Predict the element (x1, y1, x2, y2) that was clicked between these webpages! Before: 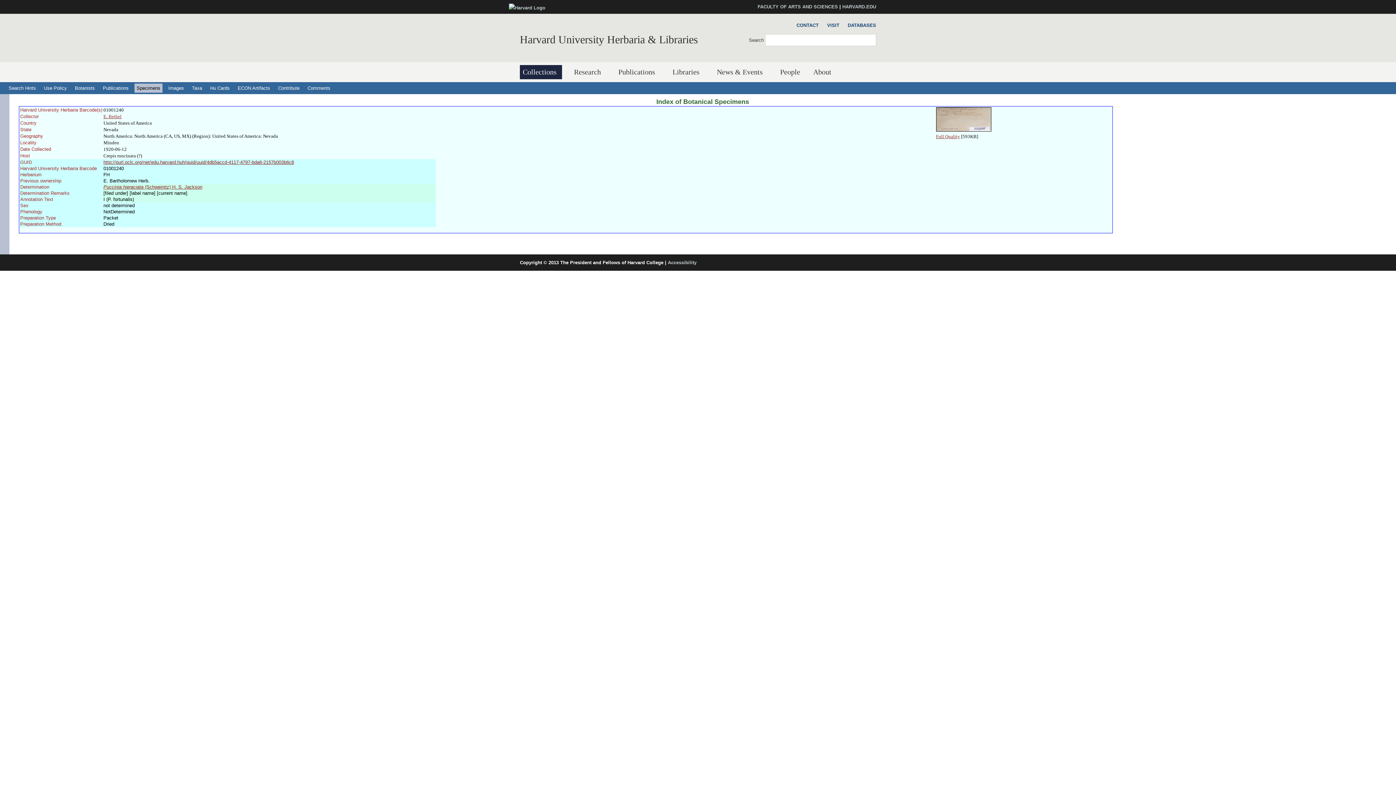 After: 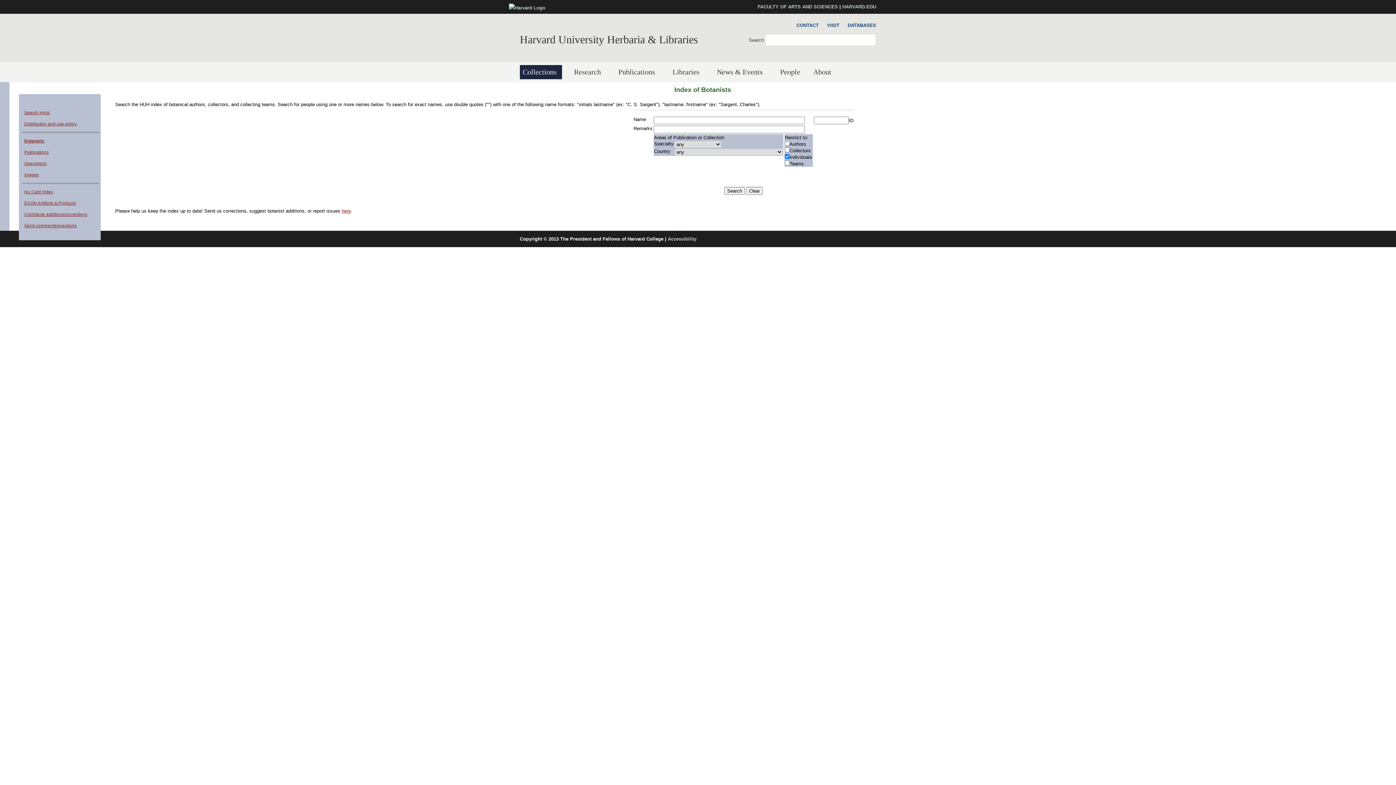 Action: bbox: (72, 83, 97, 92) label: Botanists